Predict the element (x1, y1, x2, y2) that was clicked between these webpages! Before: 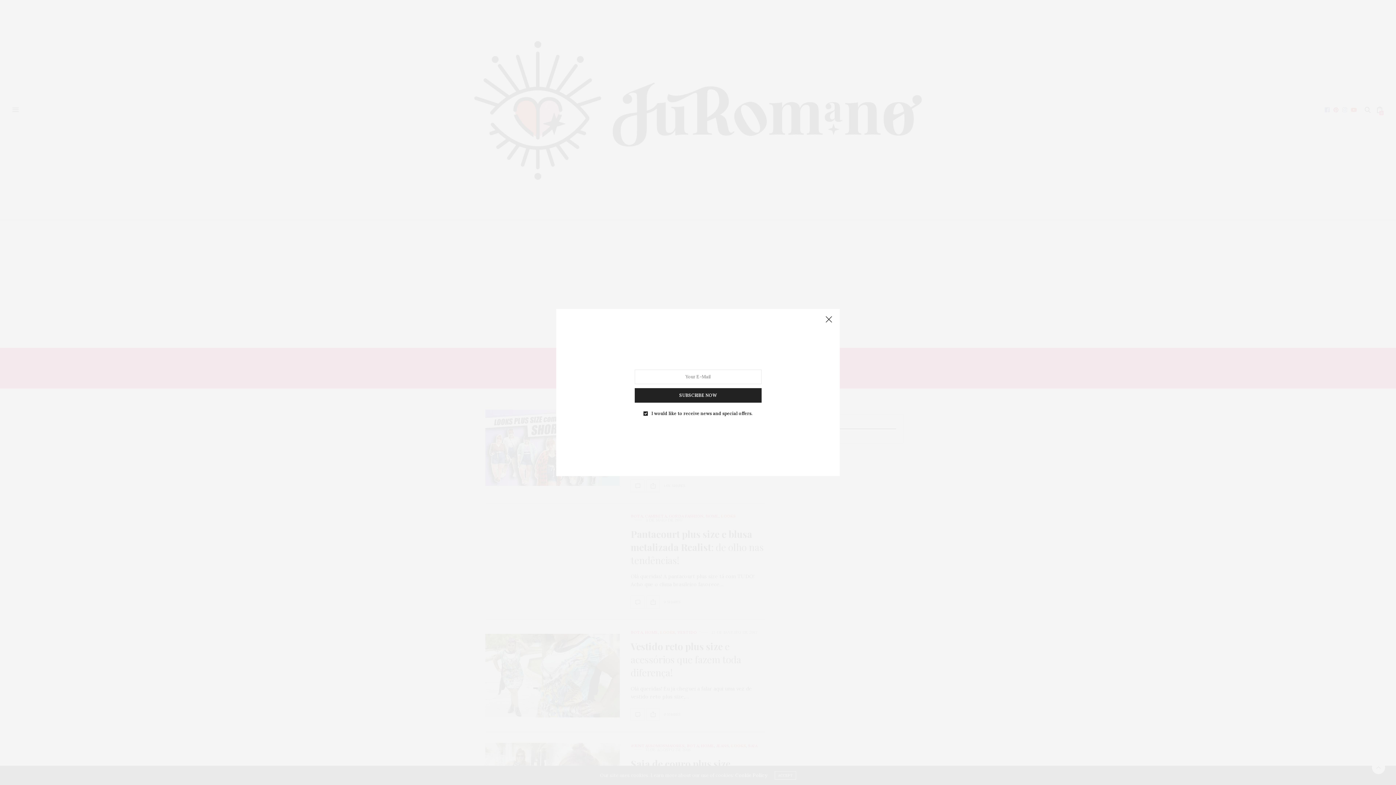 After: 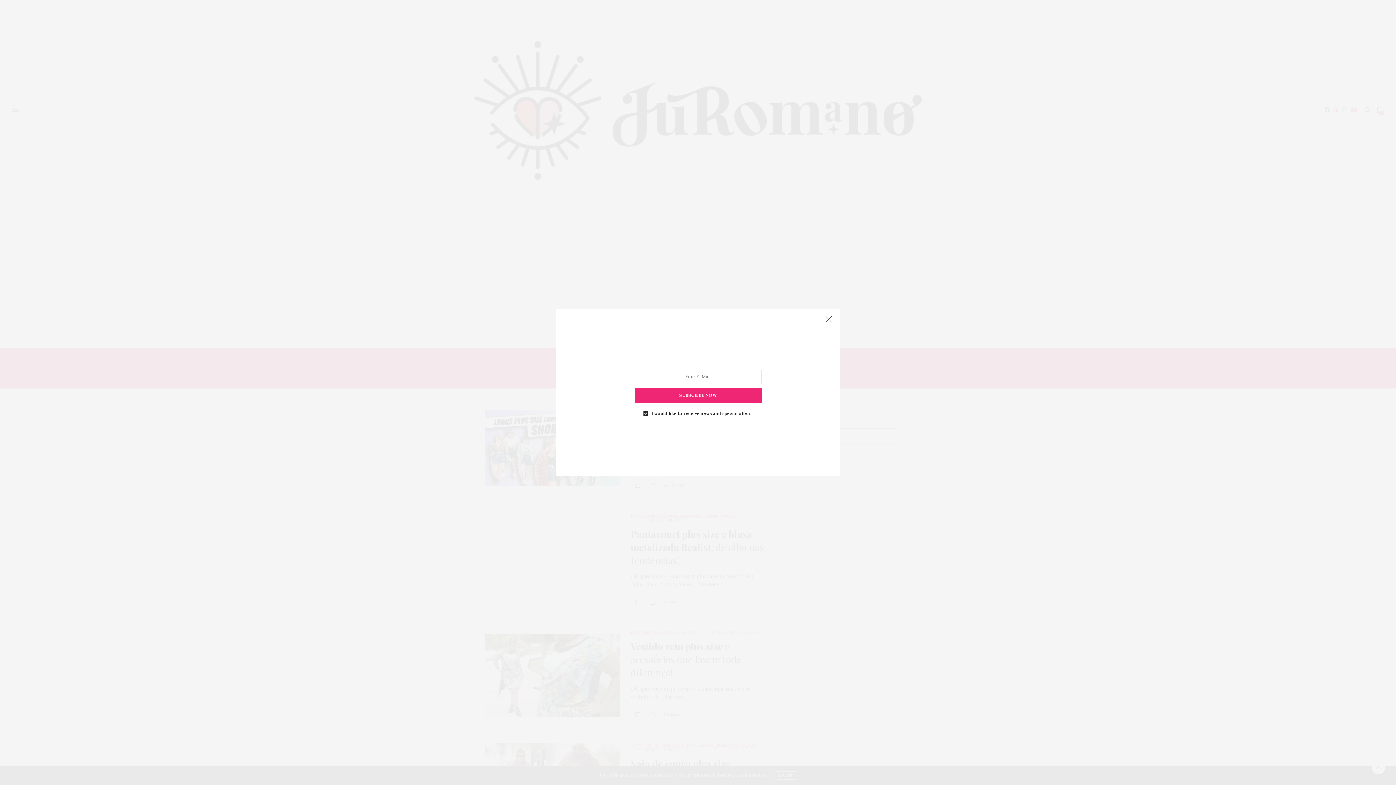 Action: label: SUBSCRIBE NOW bbox: (634, 388, 761, 402)